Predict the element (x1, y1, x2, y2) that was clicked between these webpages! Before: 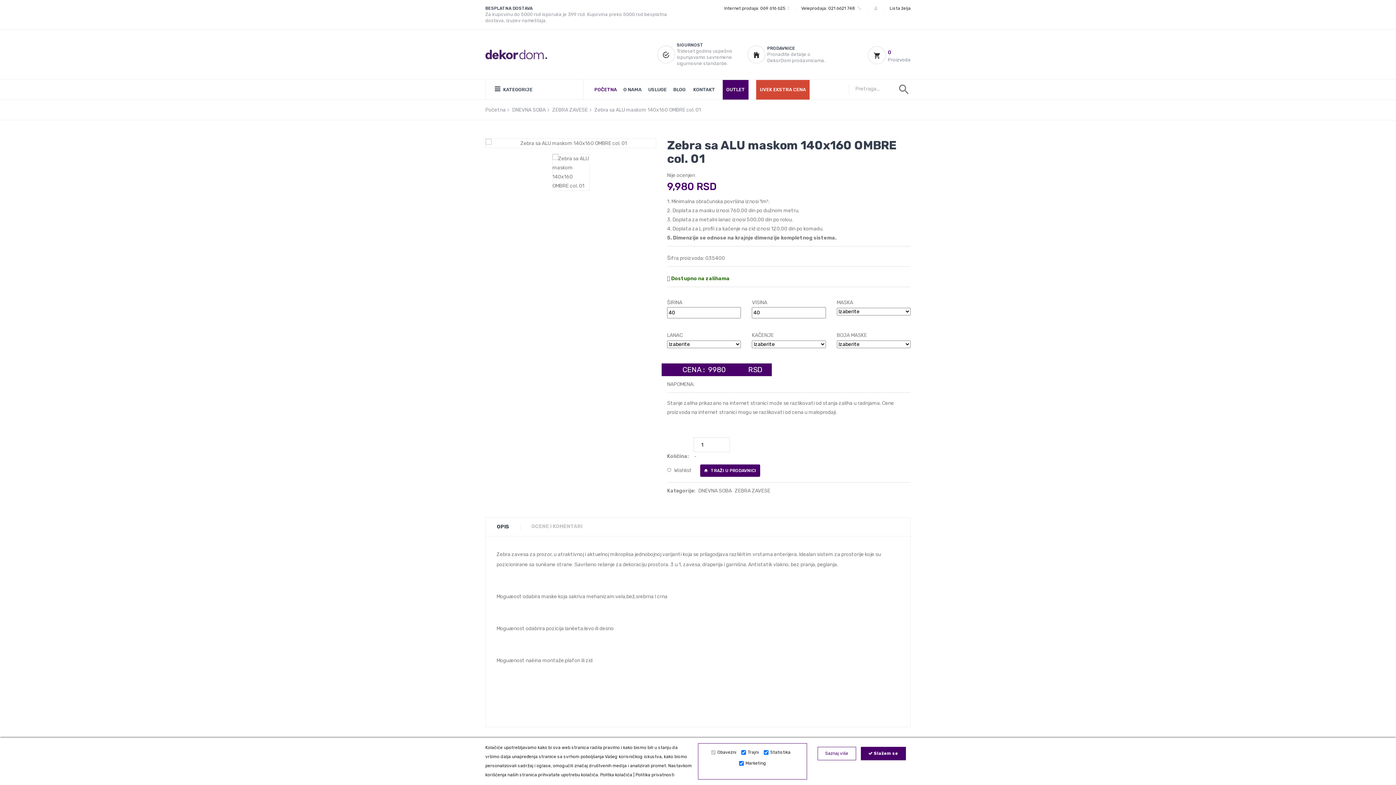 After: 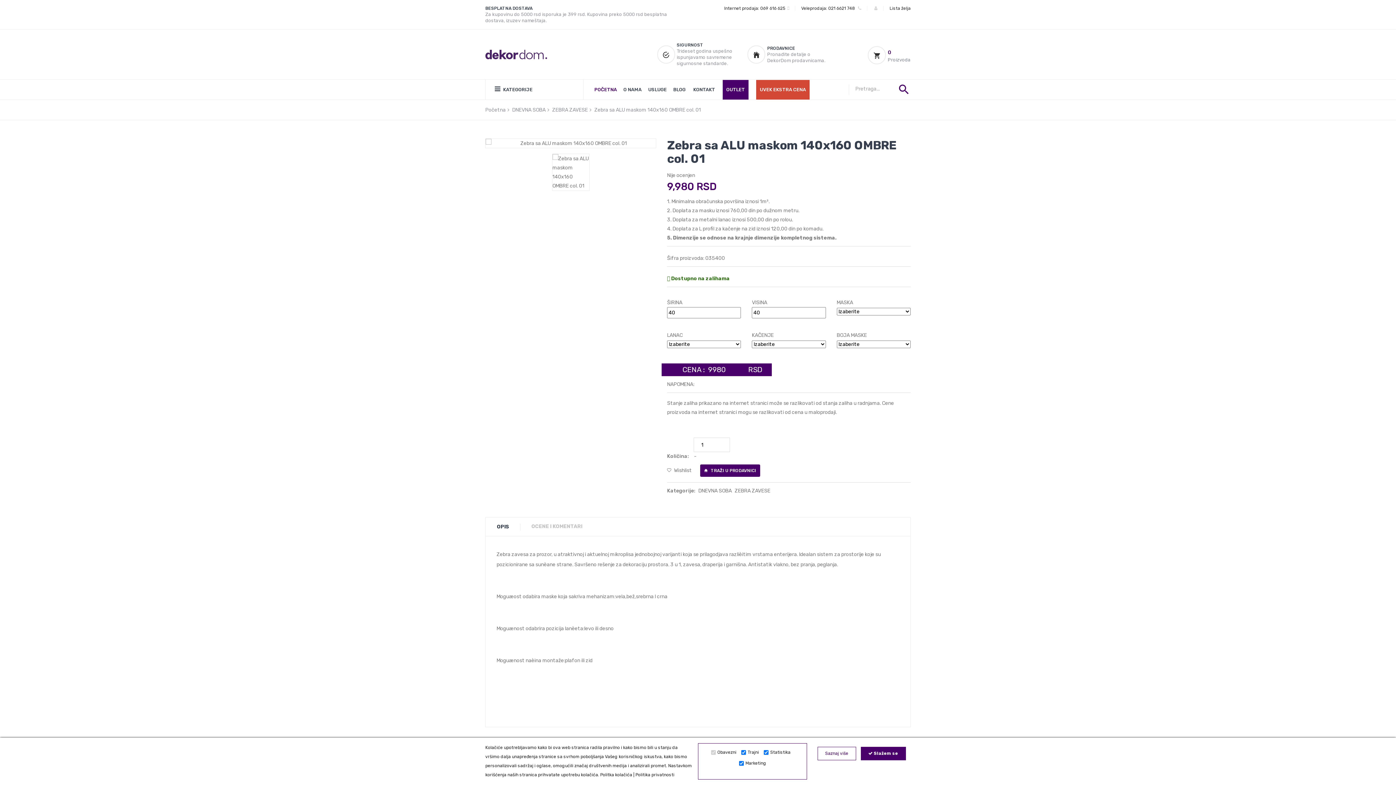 Action: bbox: (897, 82, 910, 95)